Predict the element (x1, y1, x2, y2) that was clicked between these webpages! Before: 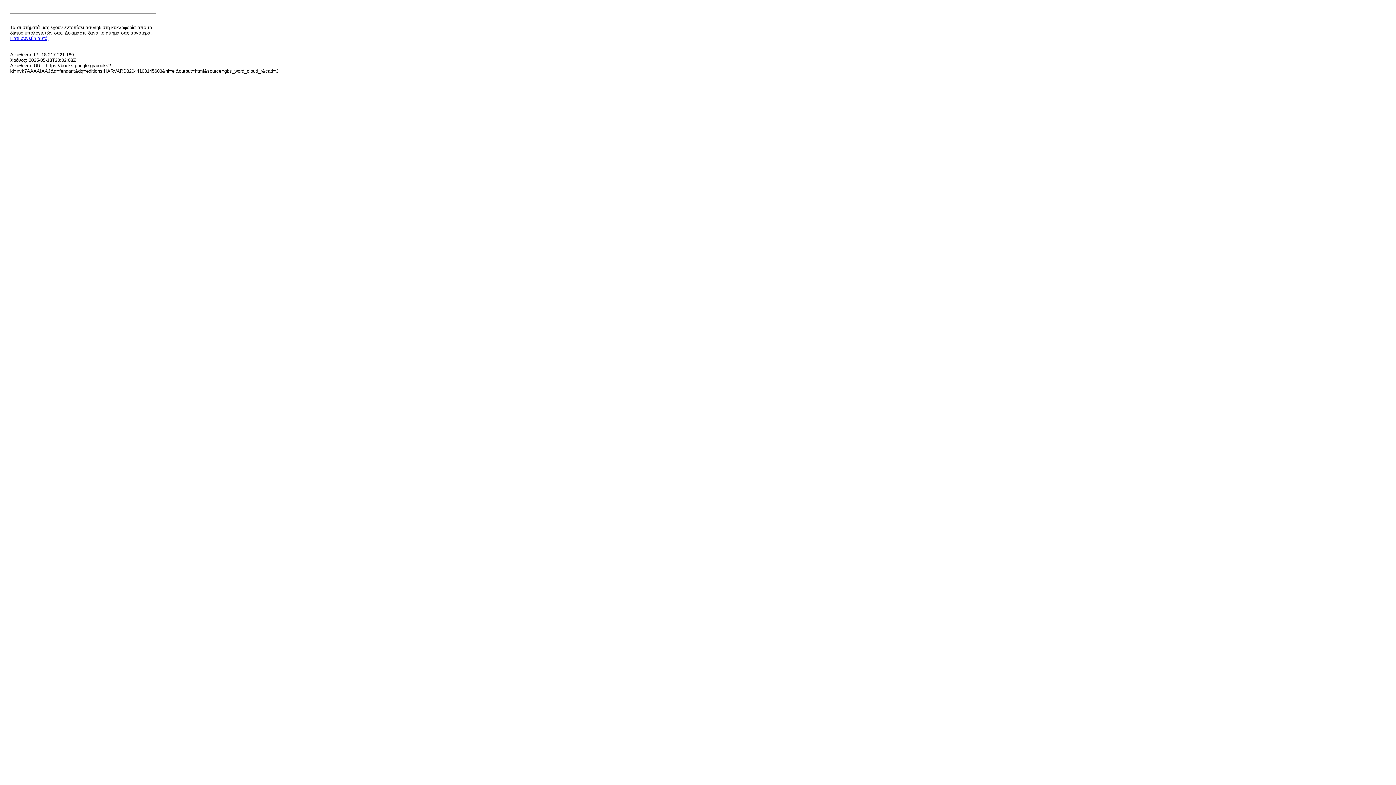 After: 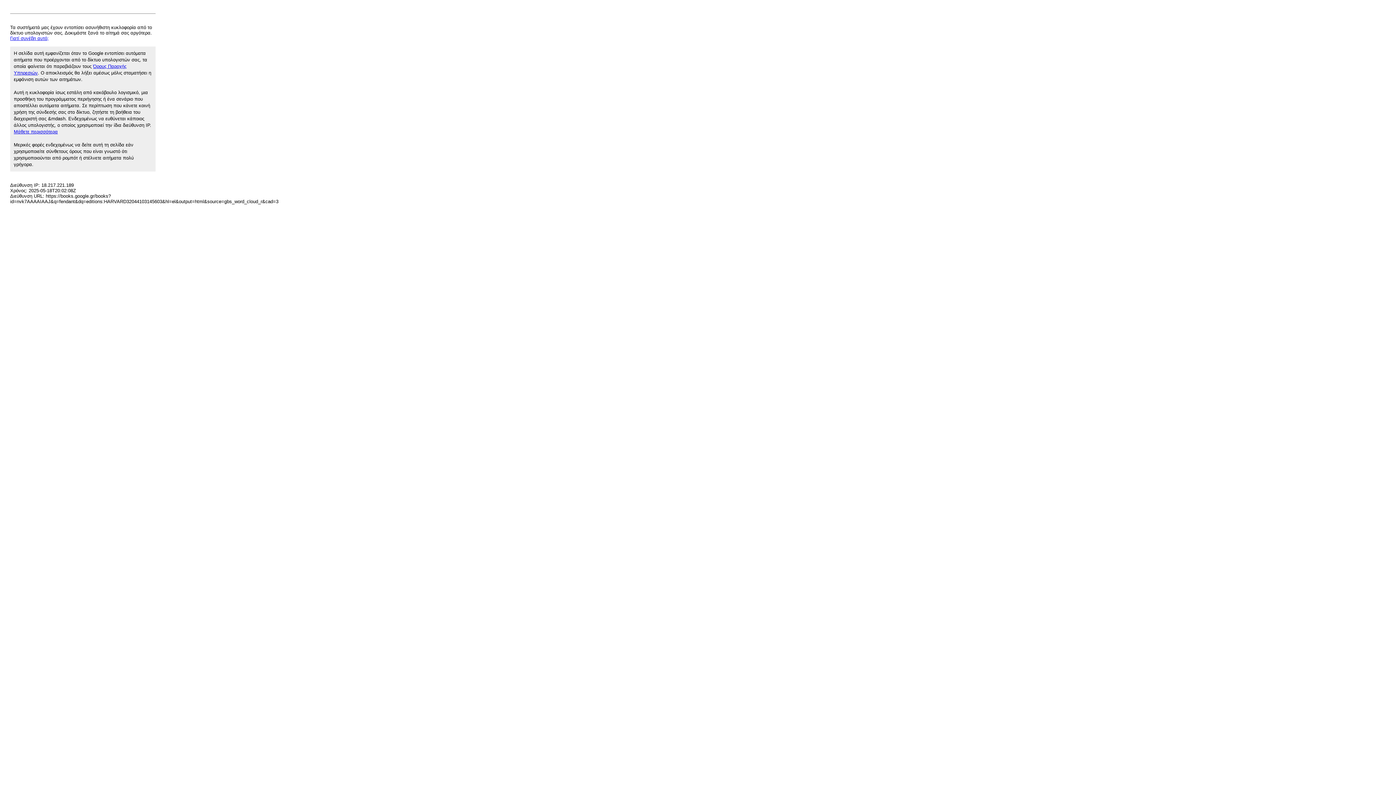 Action: bbox: (10, 35, 48, 41) label: Γιατί συνέβη αυτό;